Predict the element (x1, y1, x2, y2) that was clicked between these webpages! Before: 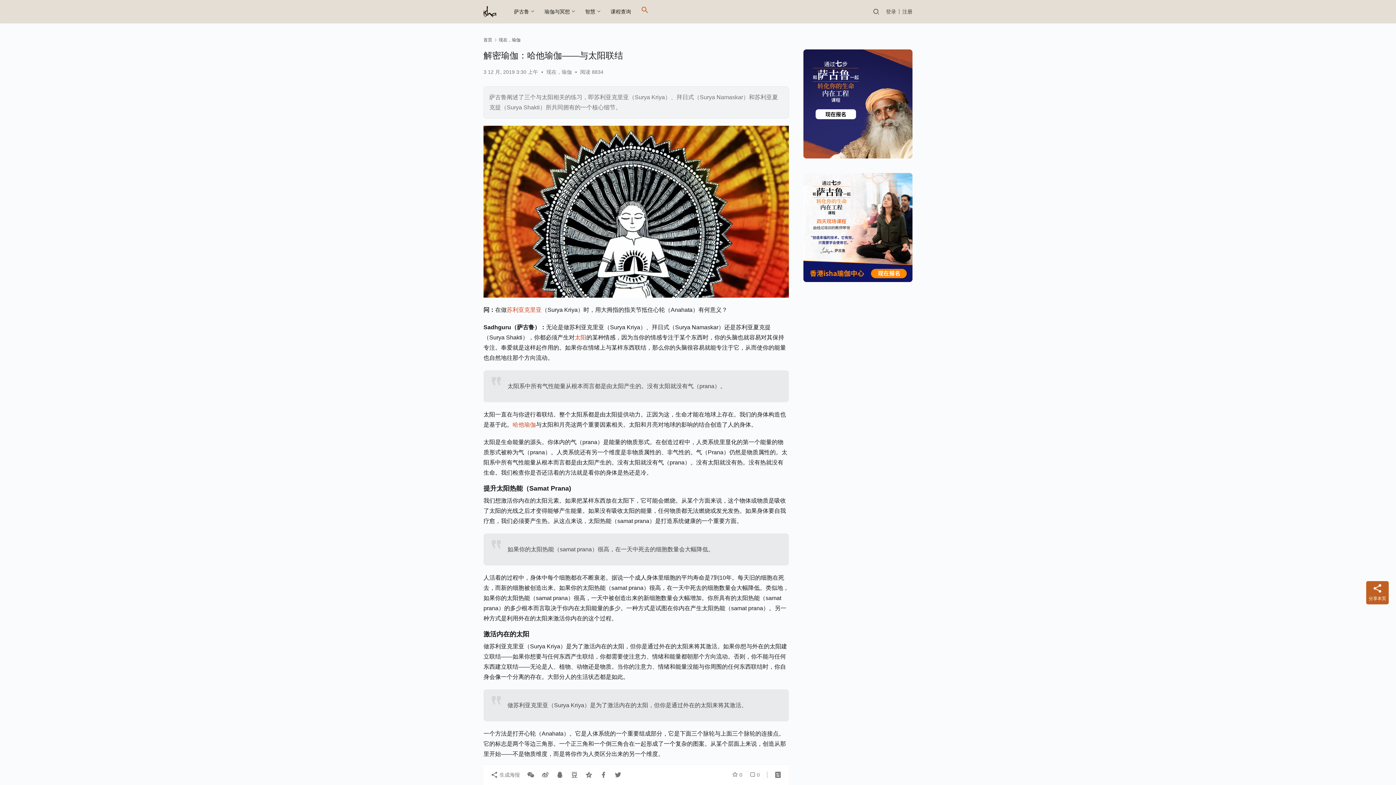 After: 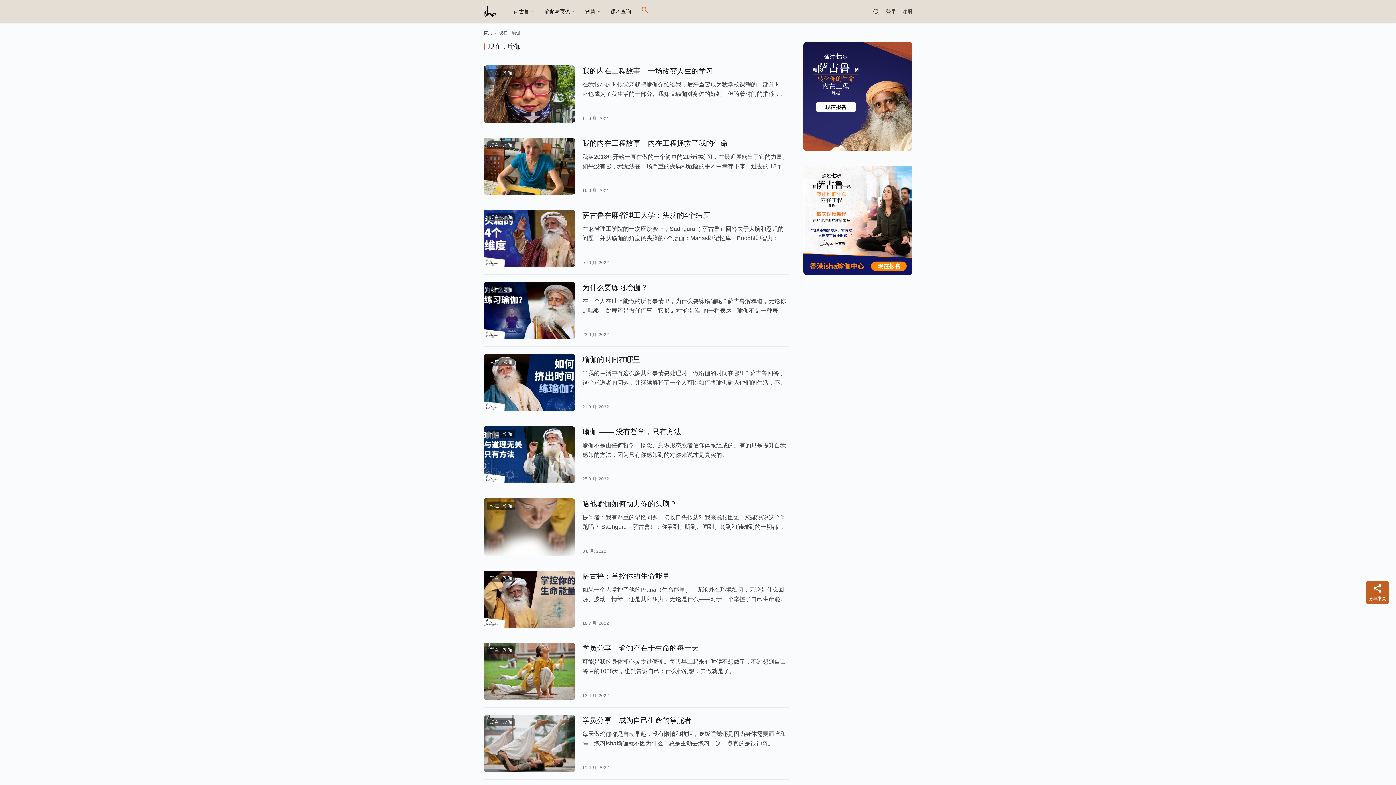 Action: label: 现在，瑜伽 bbox: (546, 69, 572, 74)